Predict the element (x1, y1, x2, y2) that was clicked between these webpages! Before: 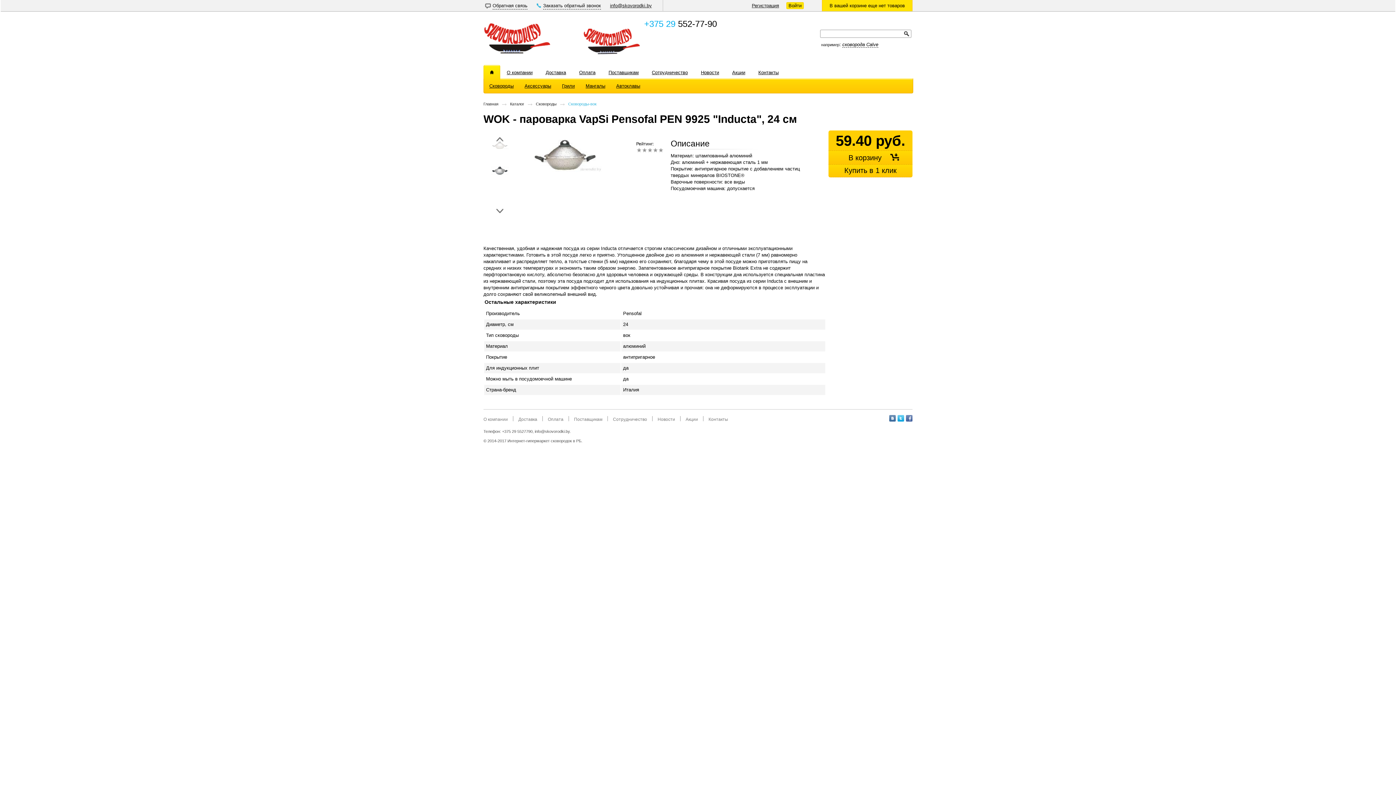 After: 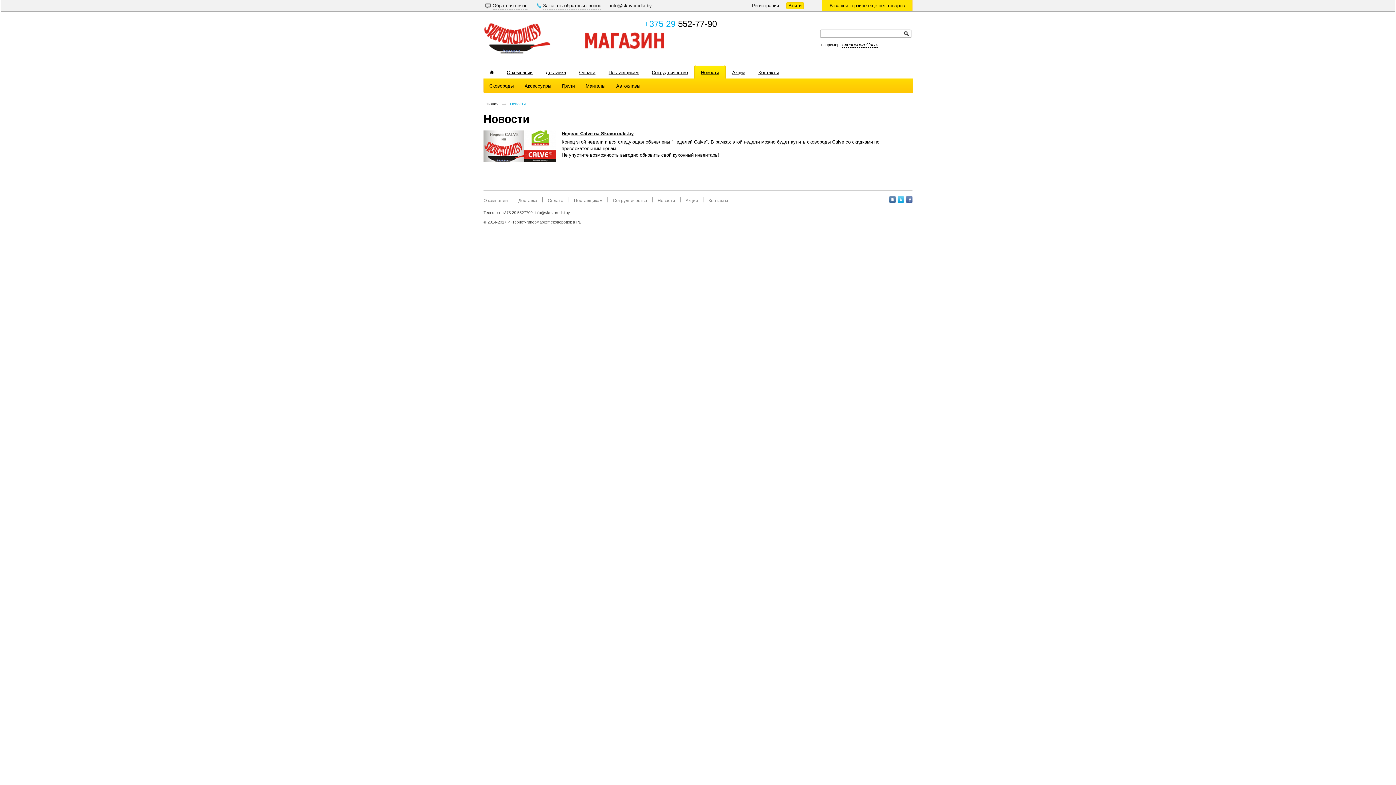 Action: label: Новости bbox: (652, 414, 680, 425)